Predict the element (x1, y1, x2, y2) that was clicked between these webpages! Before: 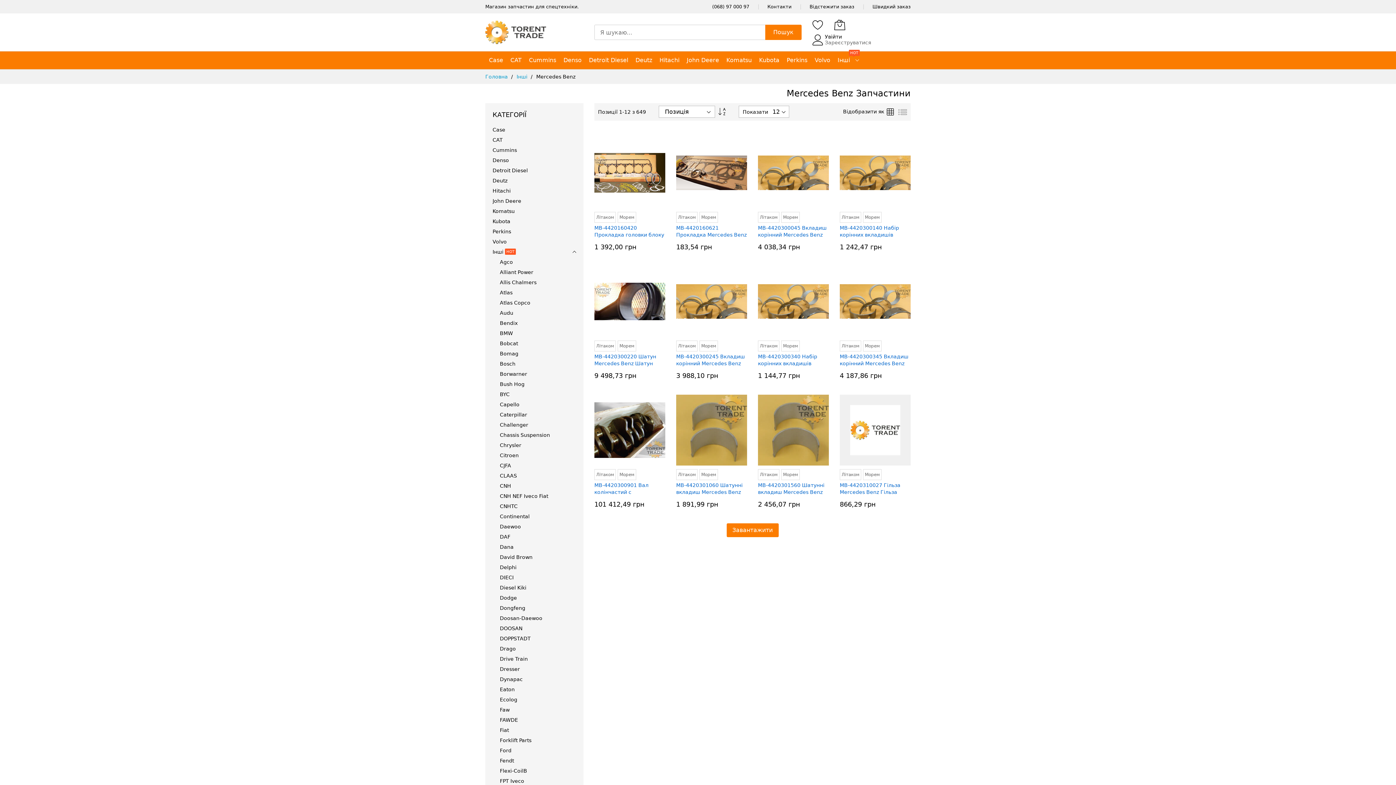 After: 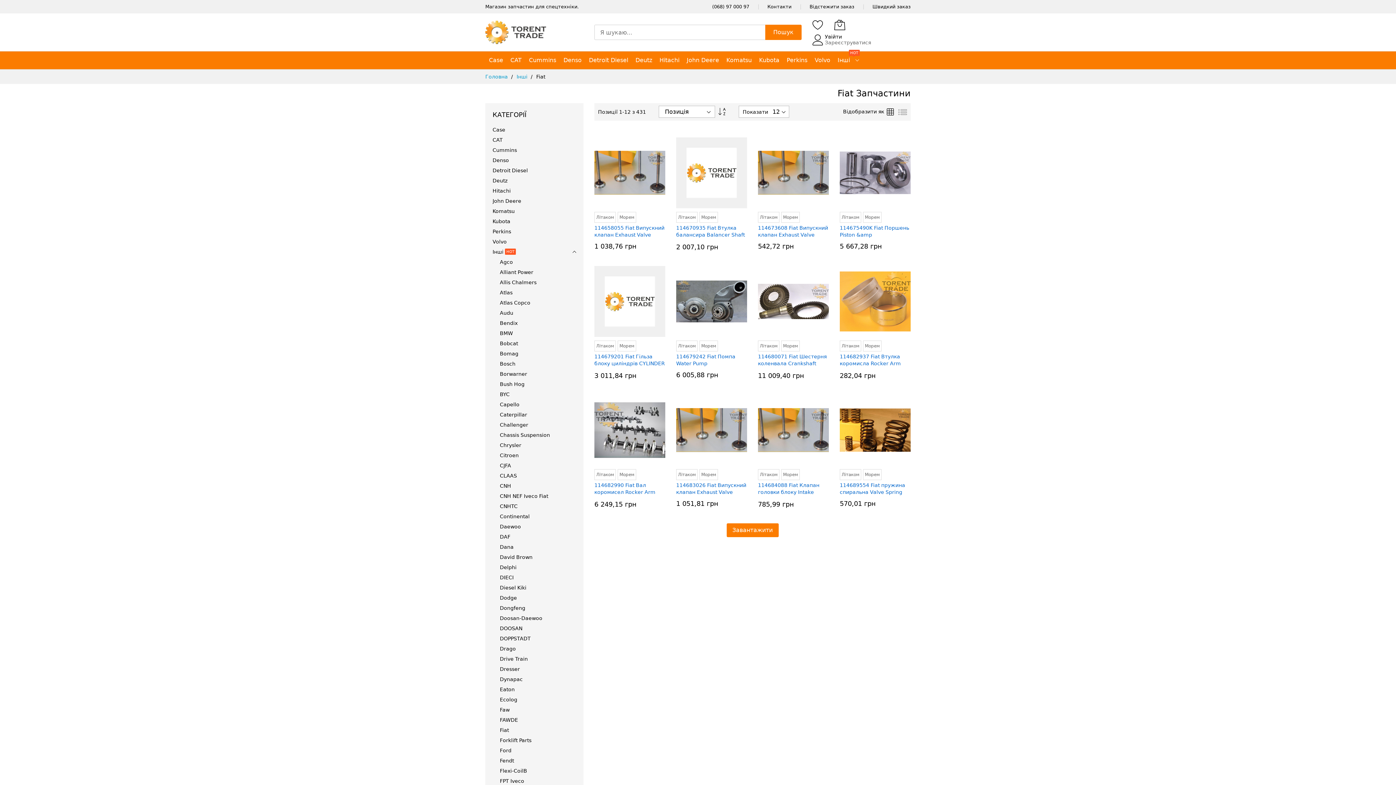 Action: bbox: (492, 725, 576, 735) label: Fiat